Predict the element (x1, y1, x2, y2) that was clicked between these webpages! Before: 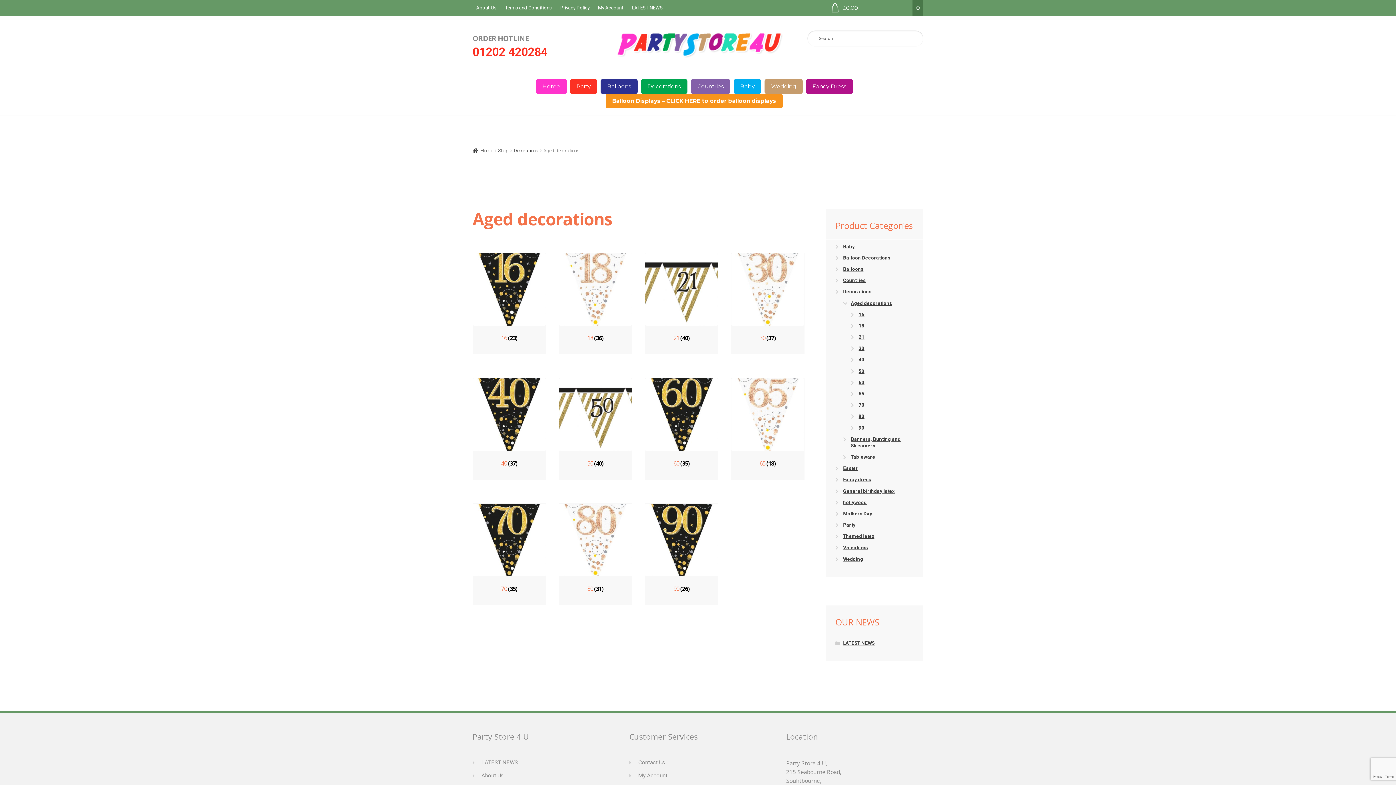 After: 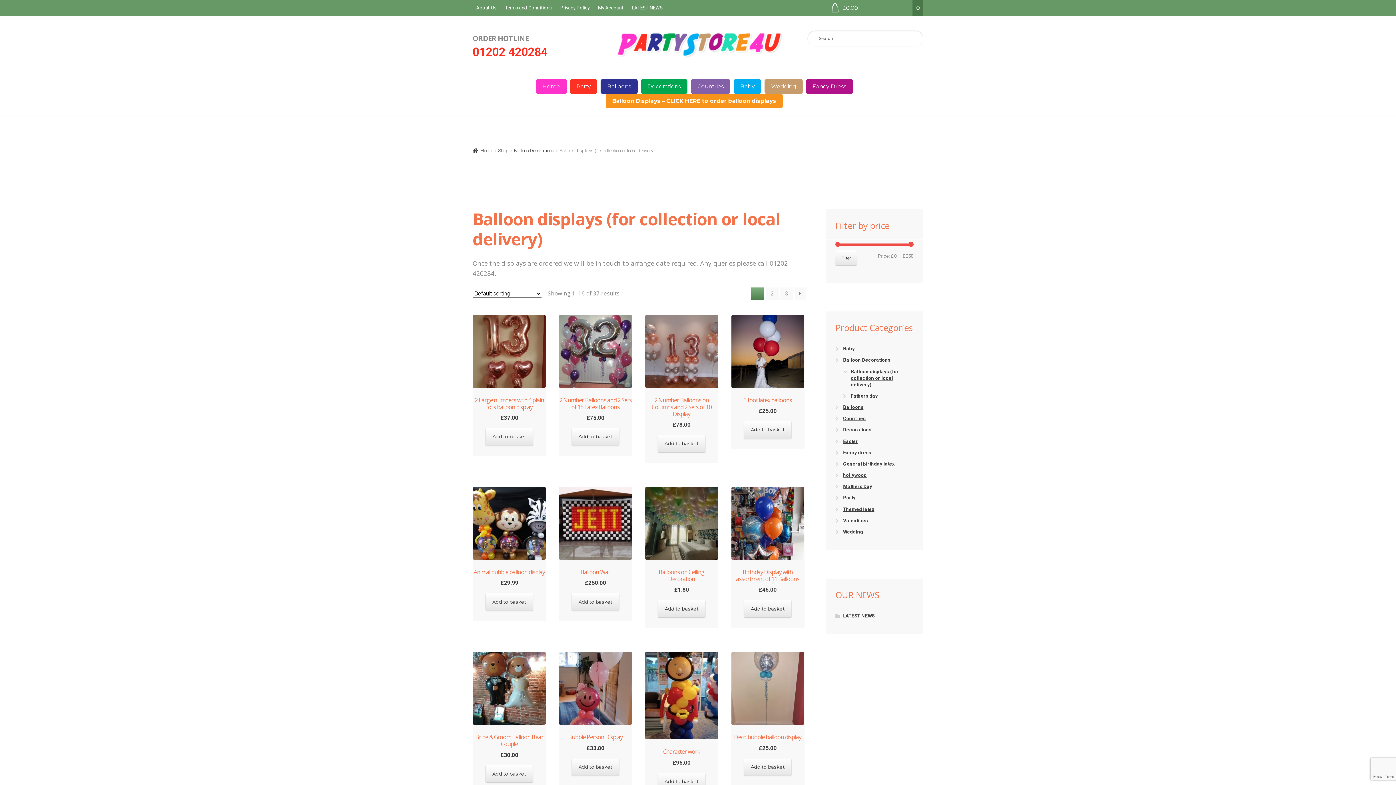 Action: bbox: (605, 93, 783, 108) label: Balloon Displays – CLICK HERE to order balloon displays